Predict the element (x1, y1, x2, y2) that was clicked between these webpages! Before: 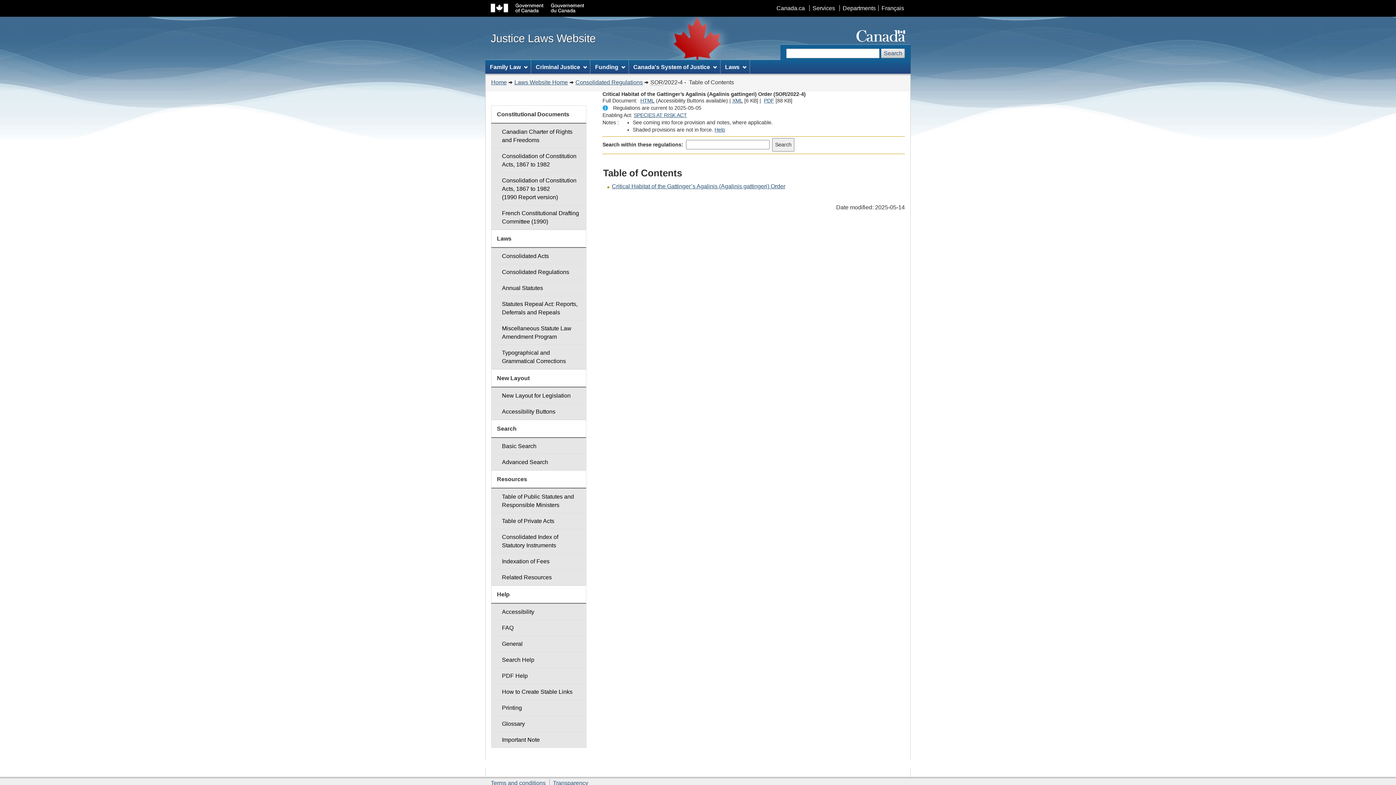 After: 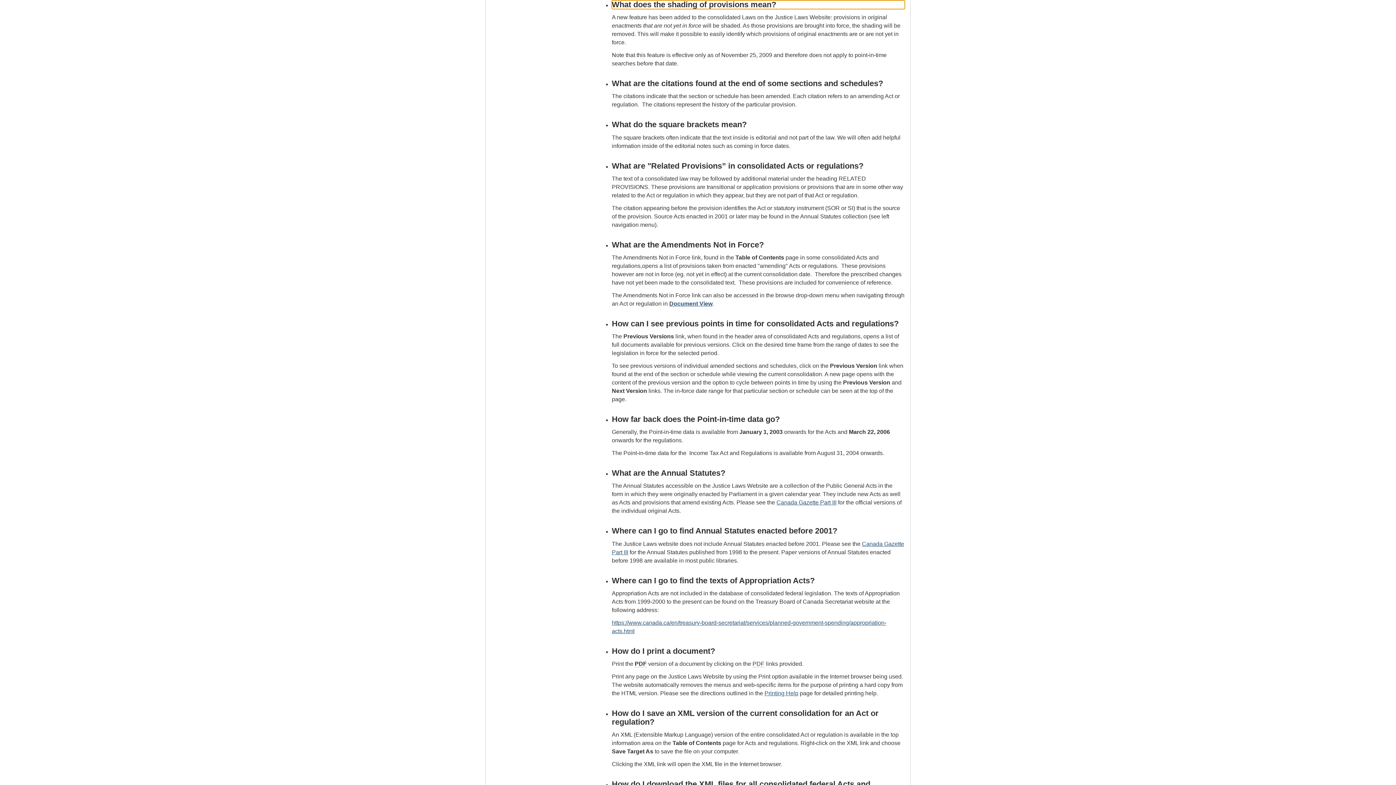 Action: label: Help bbox: (714, 127, 725, 132)